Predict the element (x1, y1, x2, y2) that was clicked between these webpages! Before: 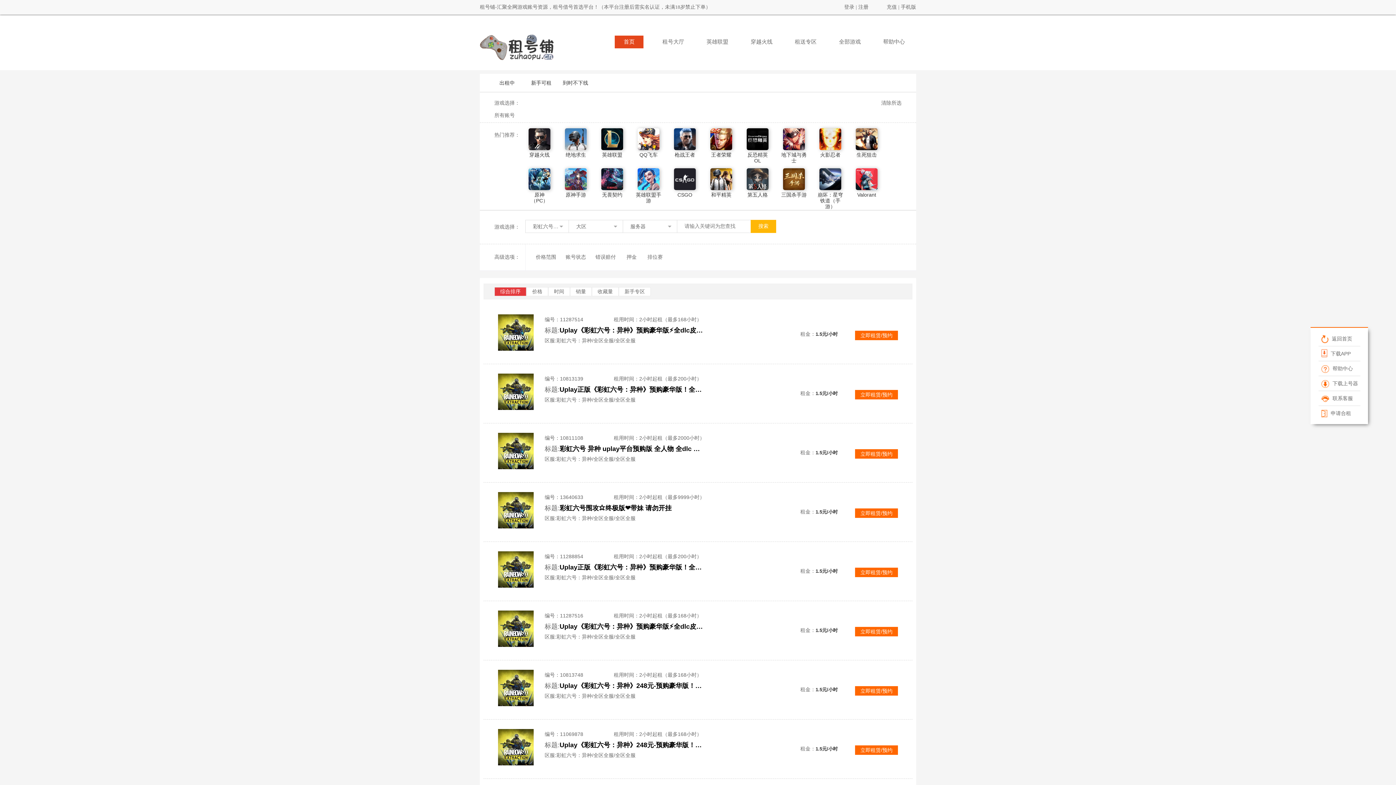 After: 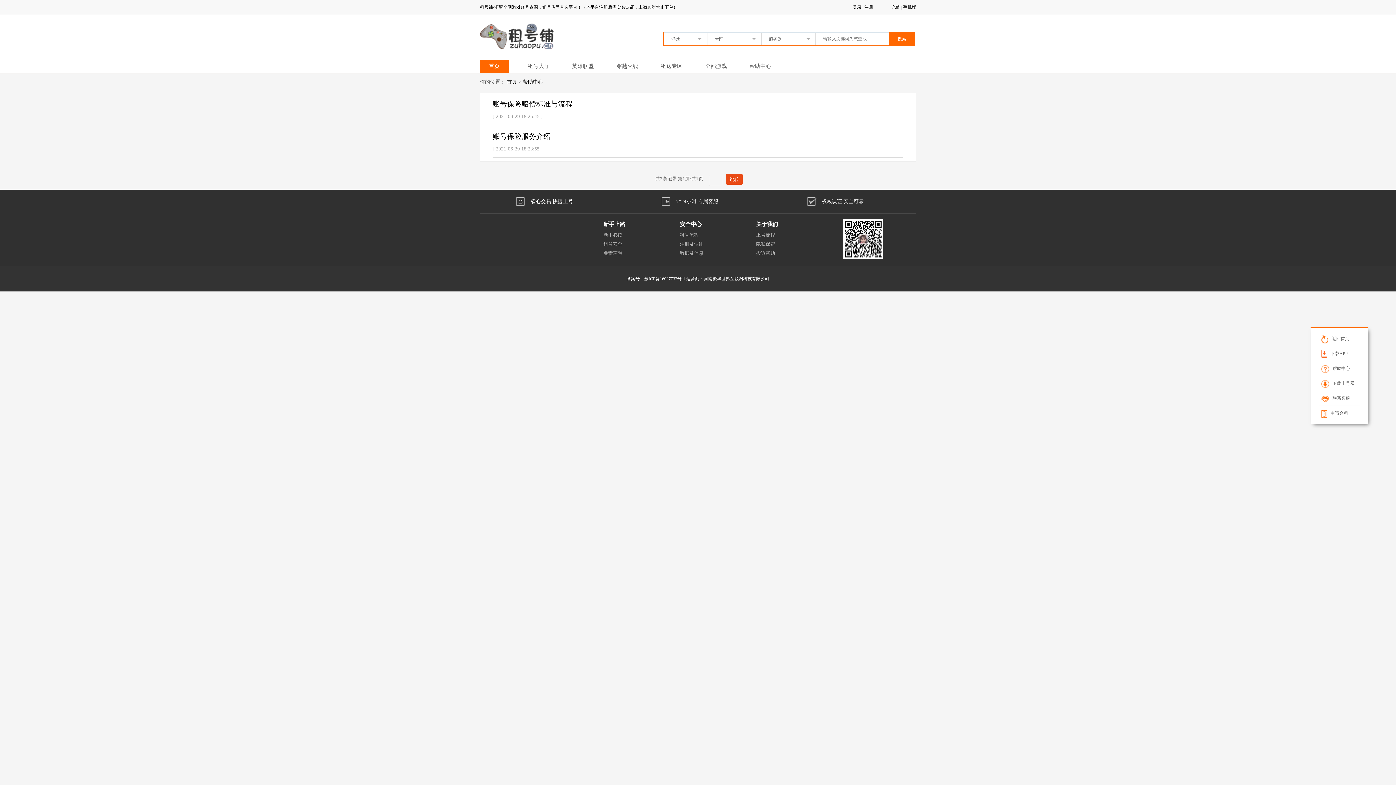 Action: label: 帮助中心 bbox: (1318, 361, 1360, 376)